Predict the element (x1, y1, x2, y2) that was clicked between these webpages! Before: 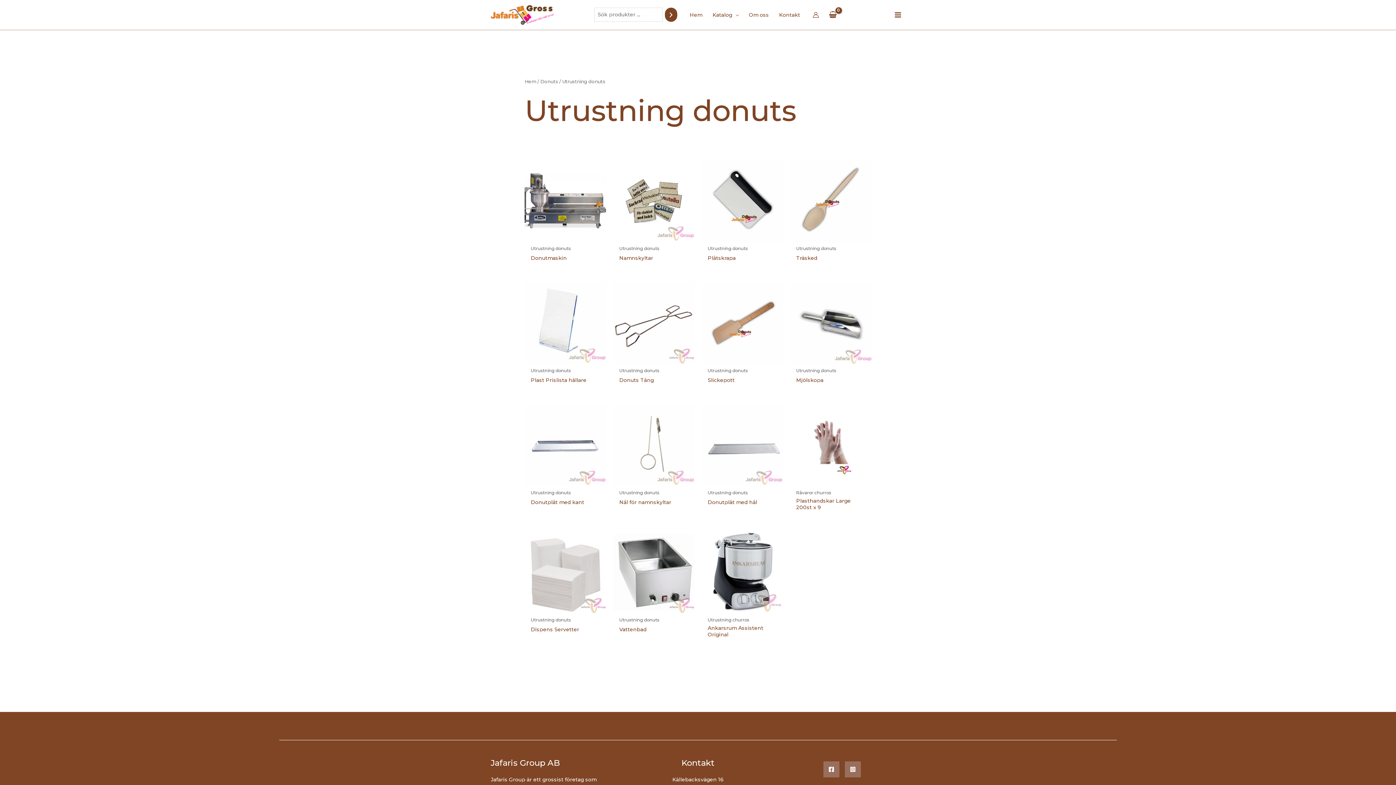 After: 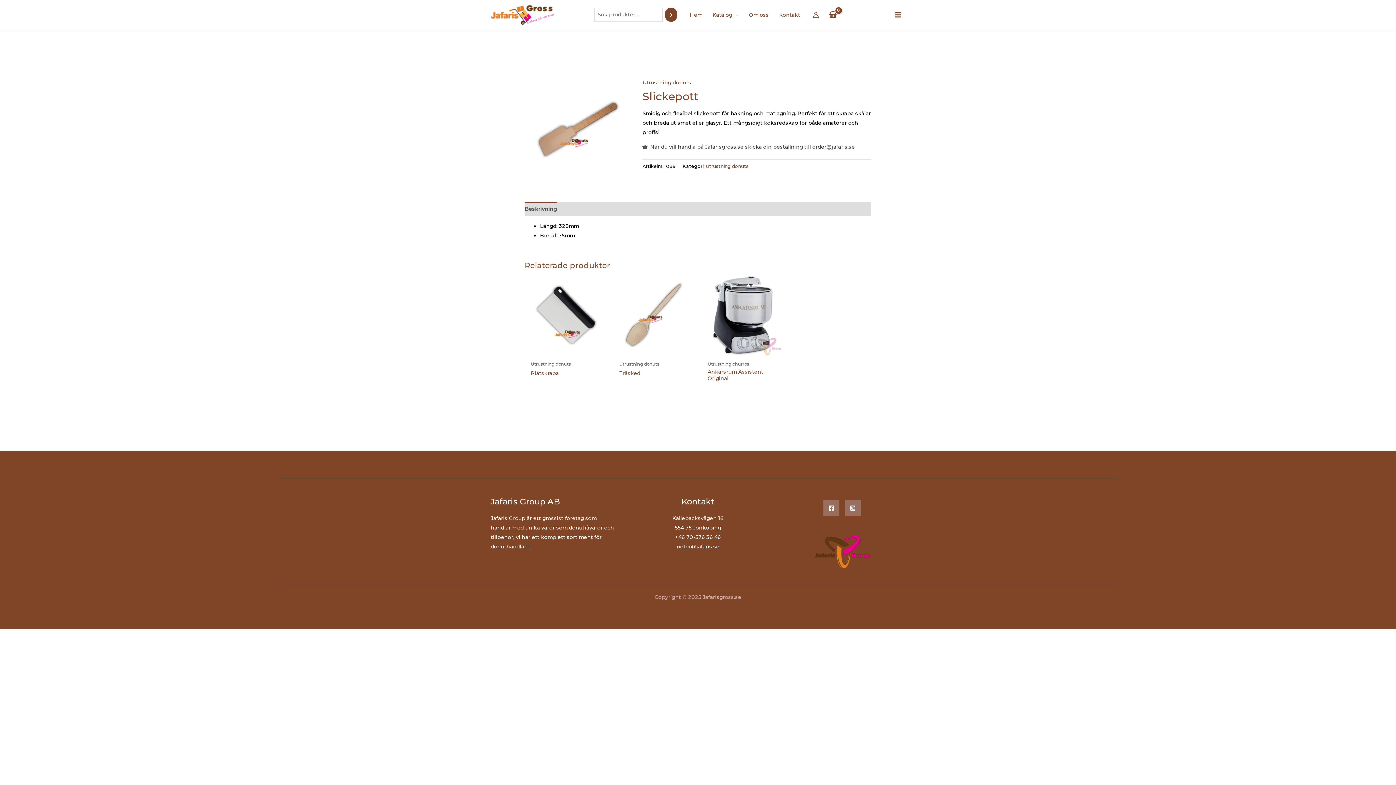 Action: bbox: (701, 282, 783, 363)